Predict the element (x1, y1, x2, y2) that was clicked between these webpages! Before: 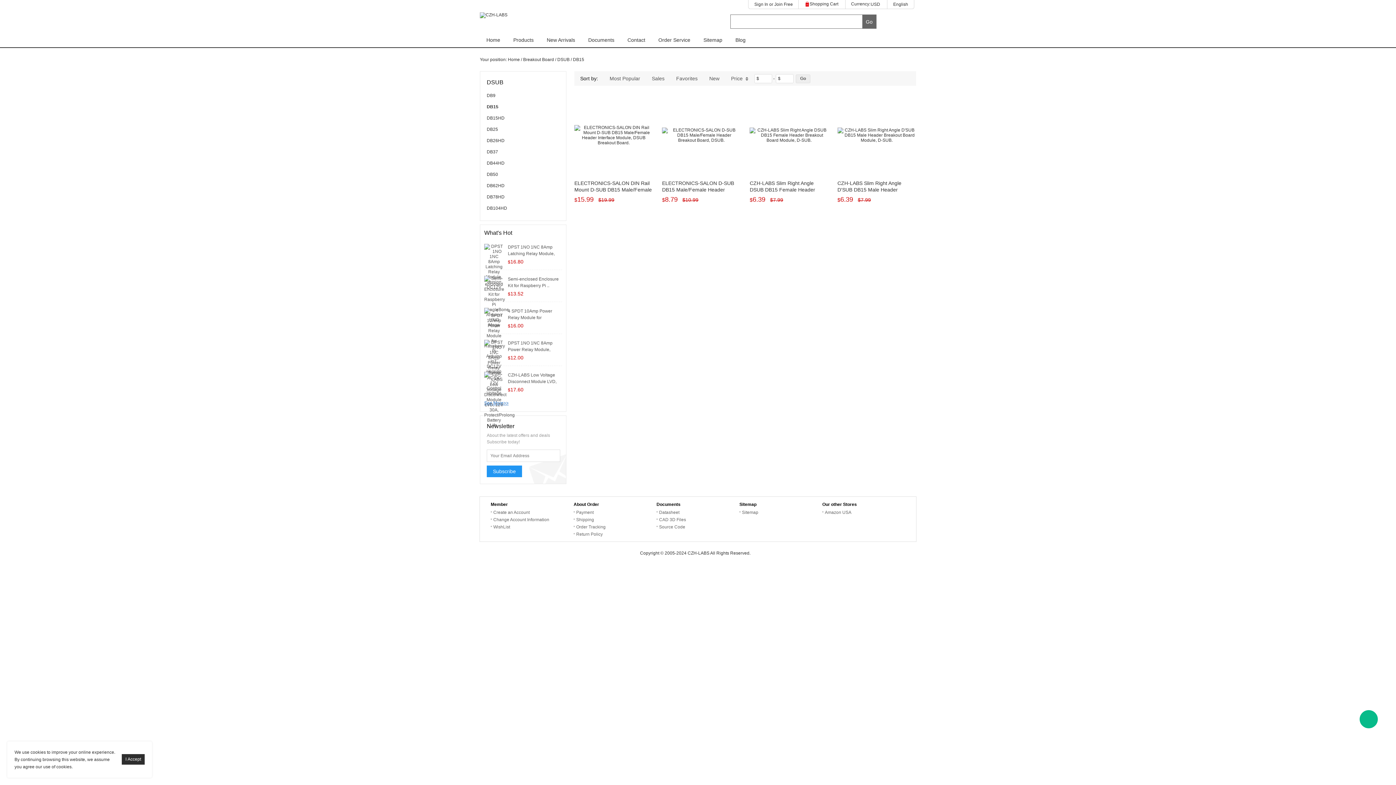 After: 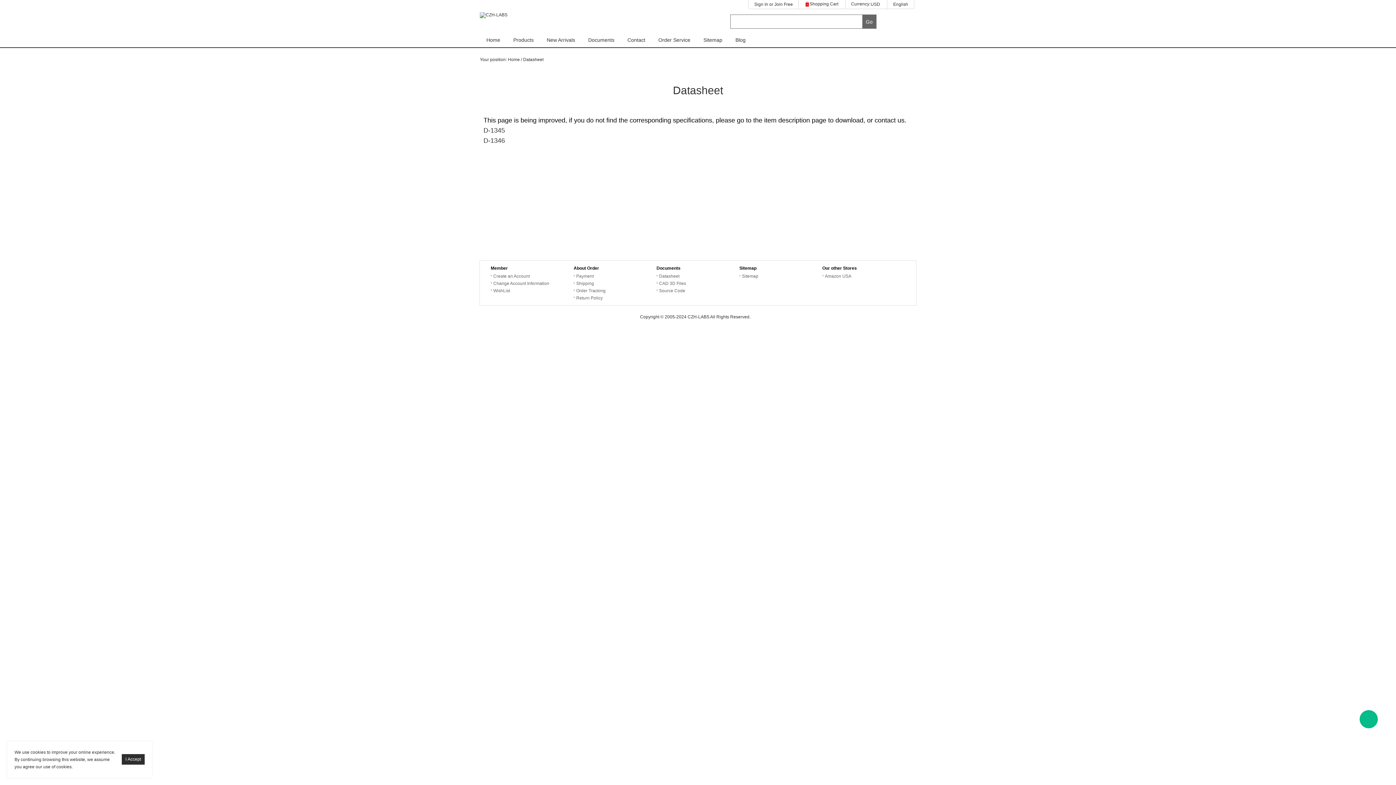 Action: bbox: (656, 509, 739, 516) label: Datasheet